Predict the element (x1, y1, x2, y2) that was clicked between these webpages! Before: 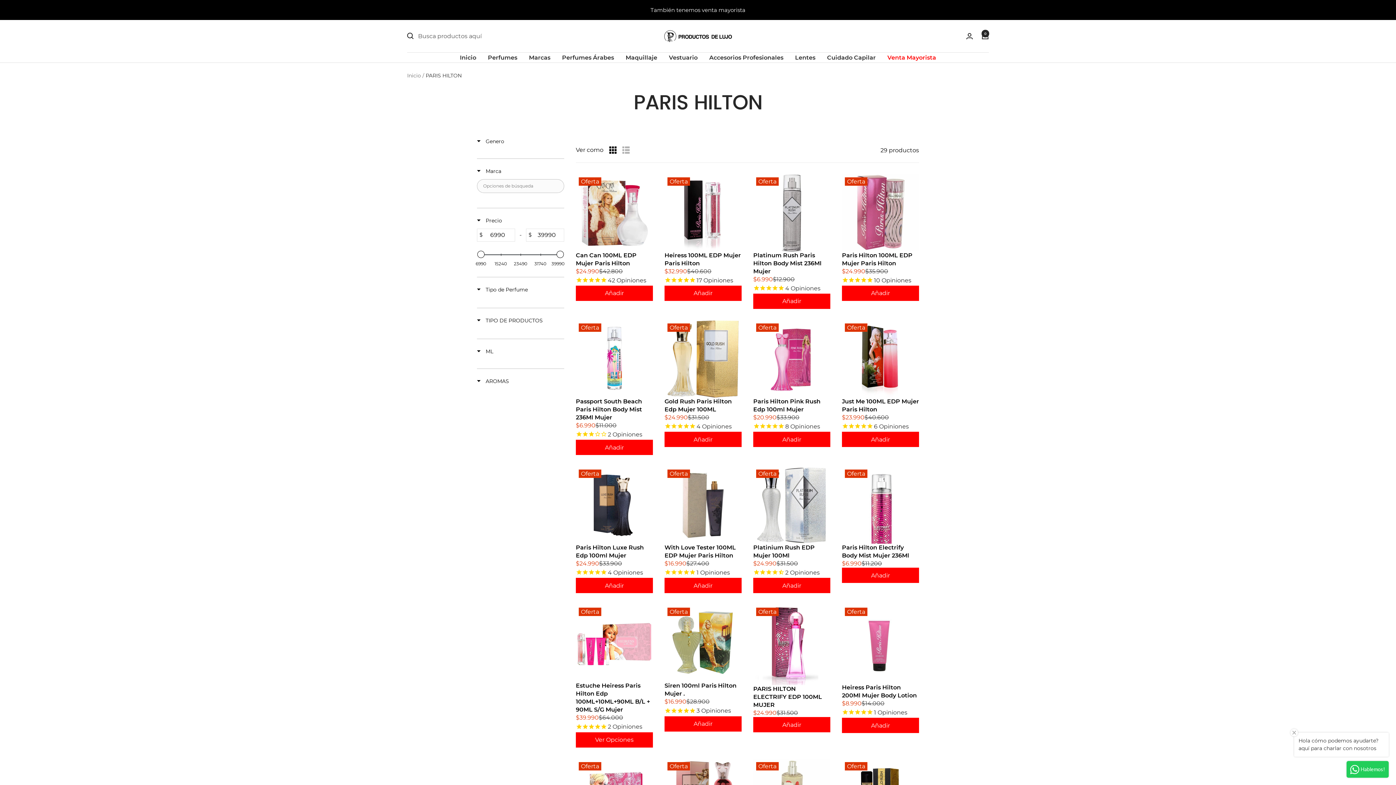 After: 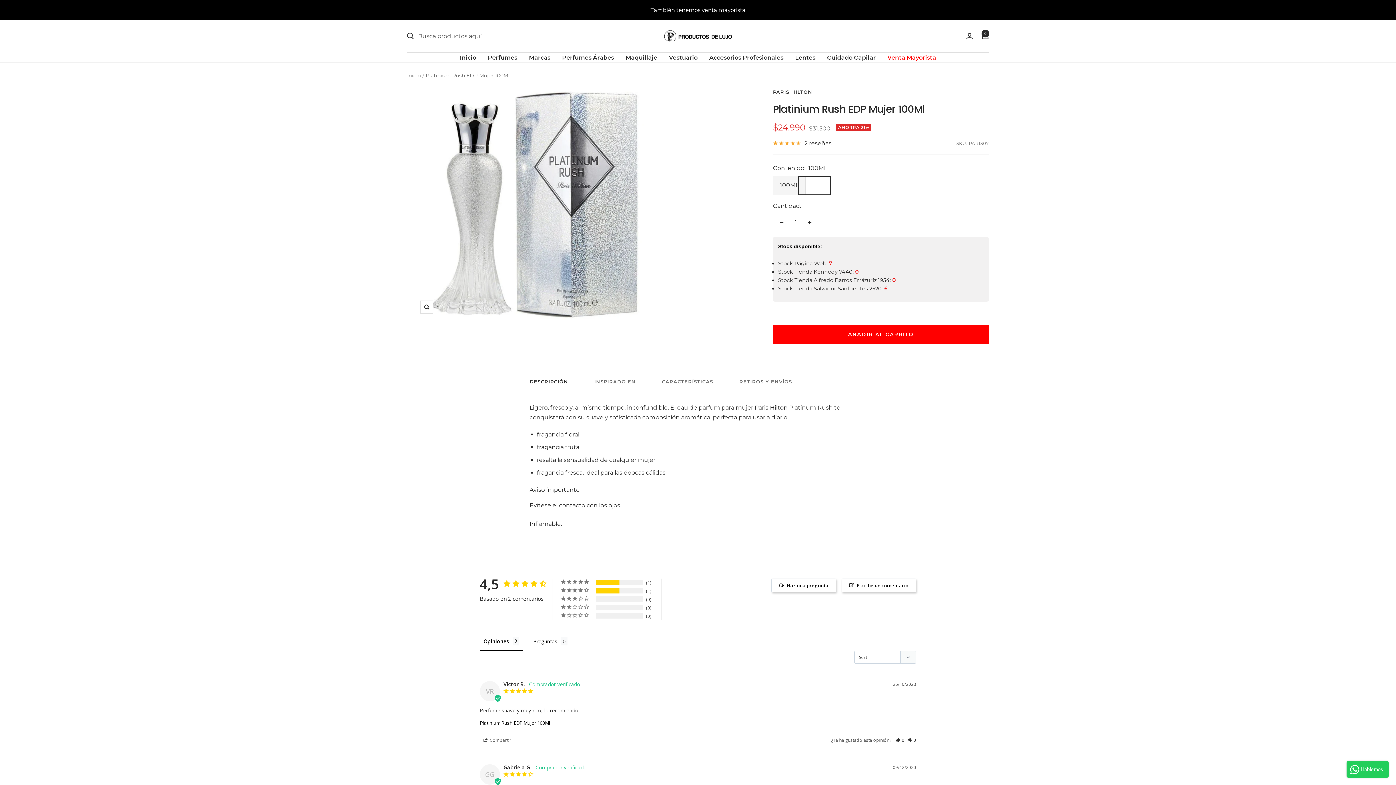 Action: label: Platinium Rush EDP Mujer 100Ml bbox: (753, 466, 830, 544)